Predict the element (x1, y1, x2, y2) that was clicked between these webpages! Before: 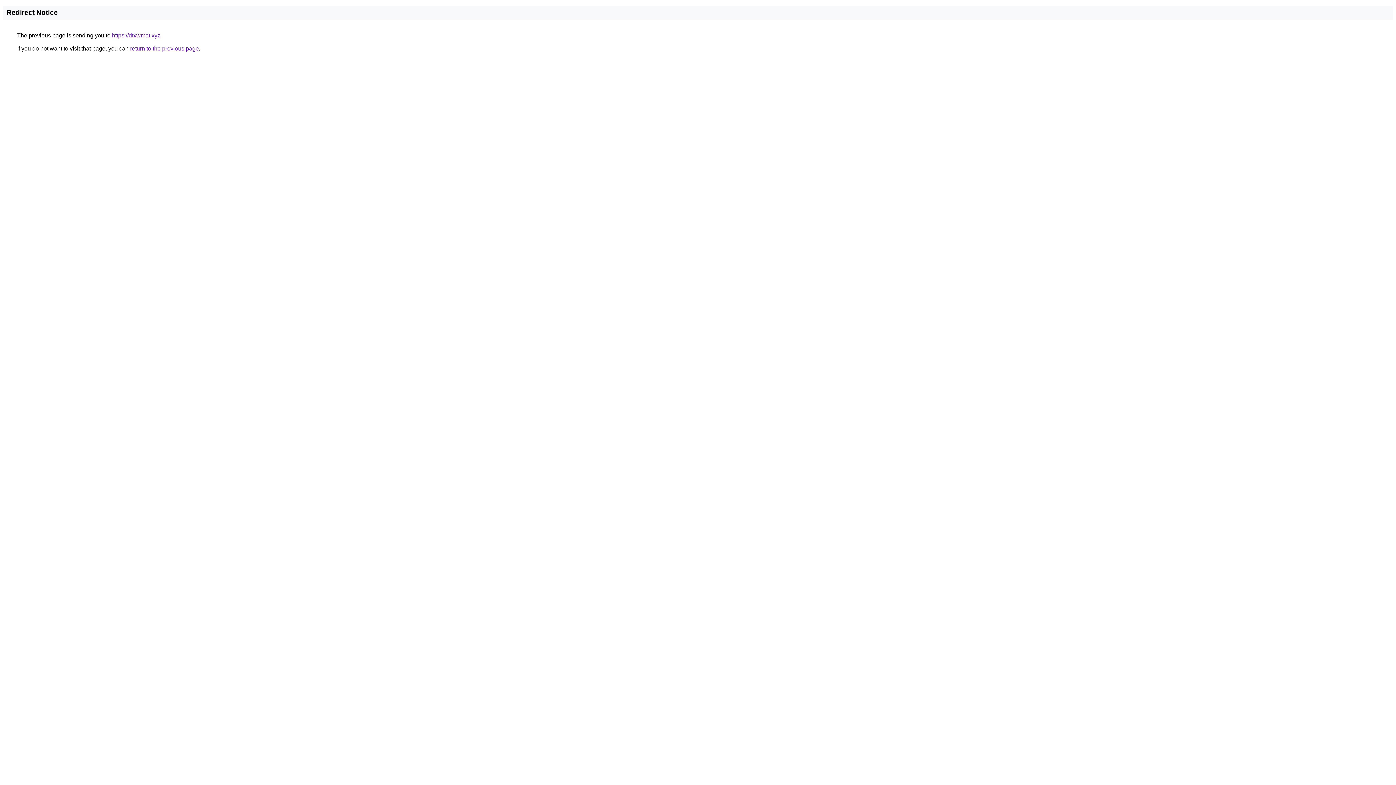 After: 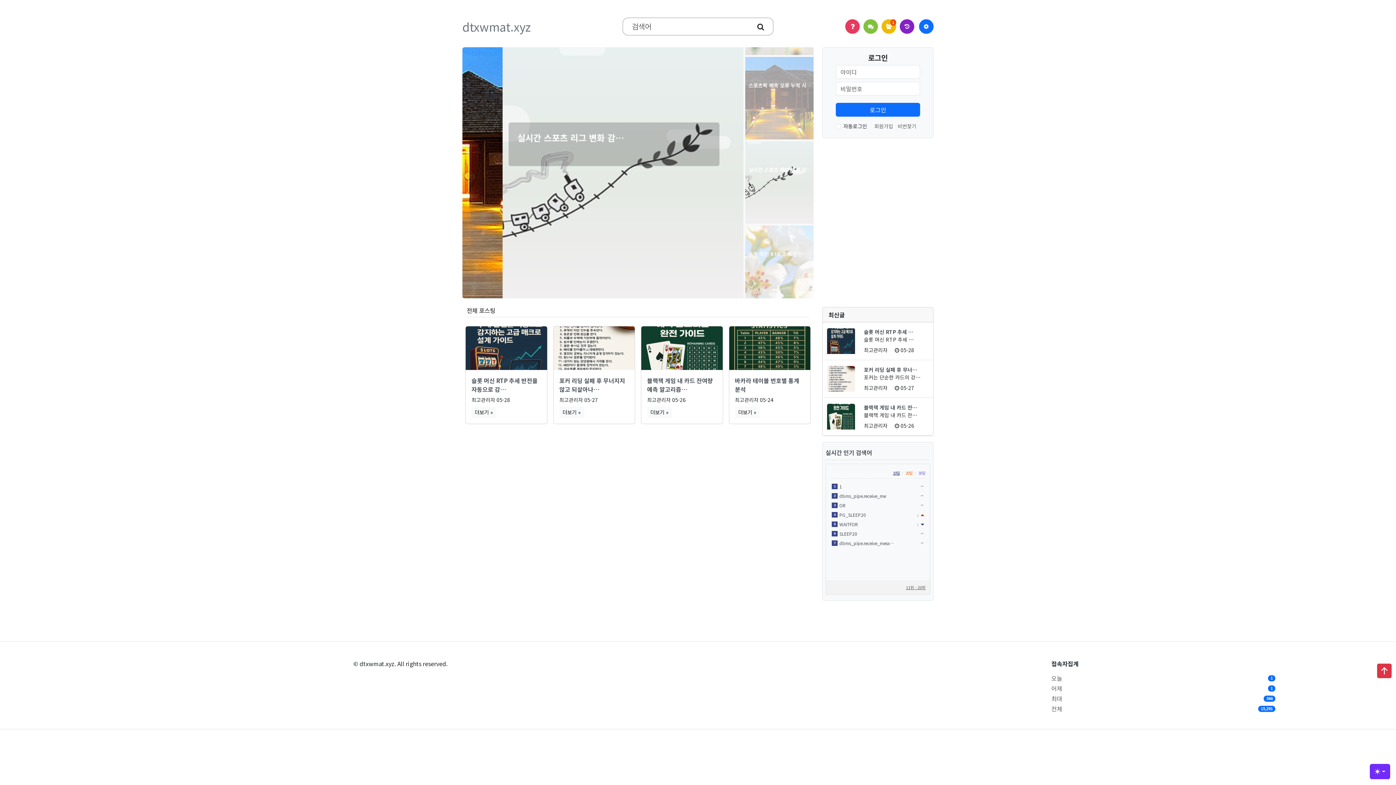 Action: label: https://dtxwmat.xyz bbox: (112, 32, 160, 38)